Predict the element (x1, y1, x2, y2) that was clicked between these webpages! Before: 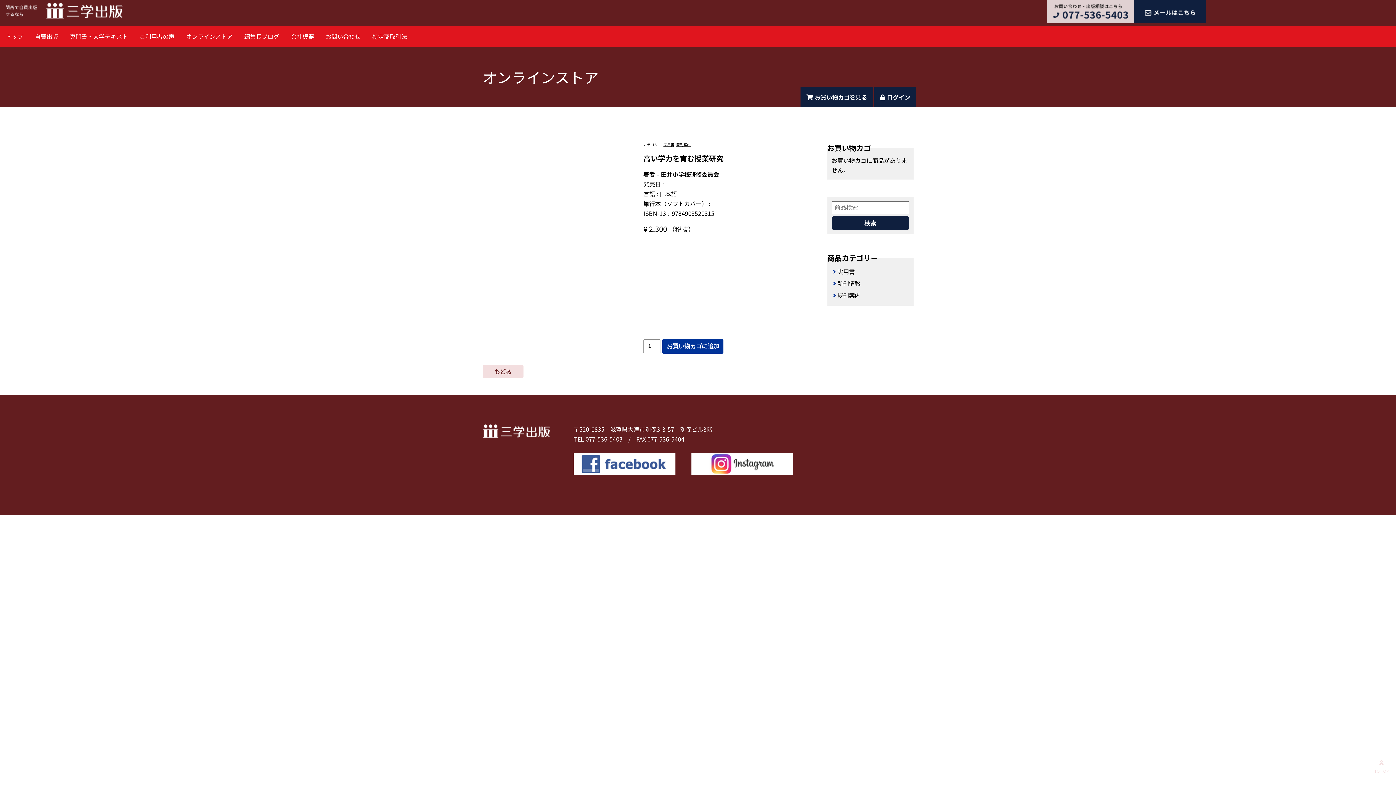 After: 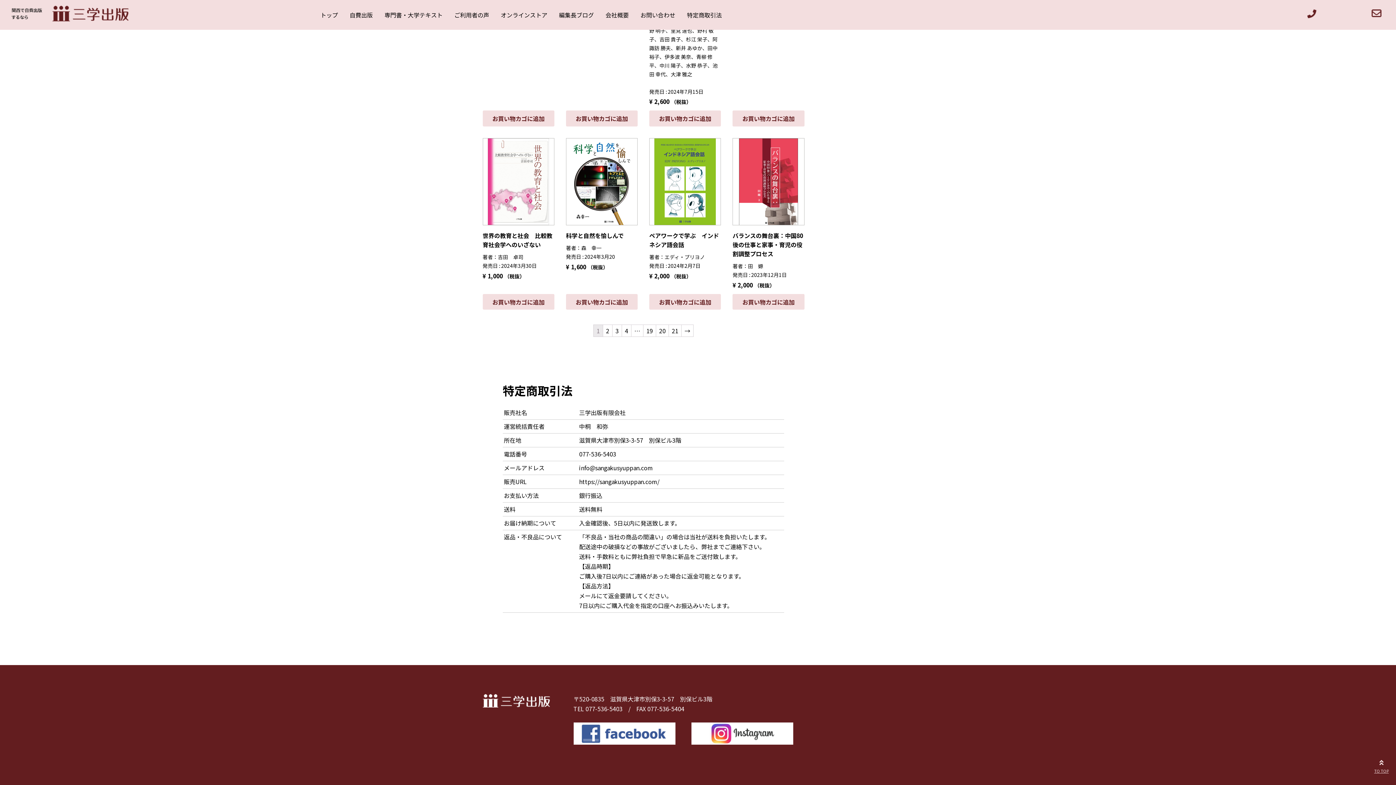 Action: label: 特定商取引法 bbox: (372, 32, 407, 40)